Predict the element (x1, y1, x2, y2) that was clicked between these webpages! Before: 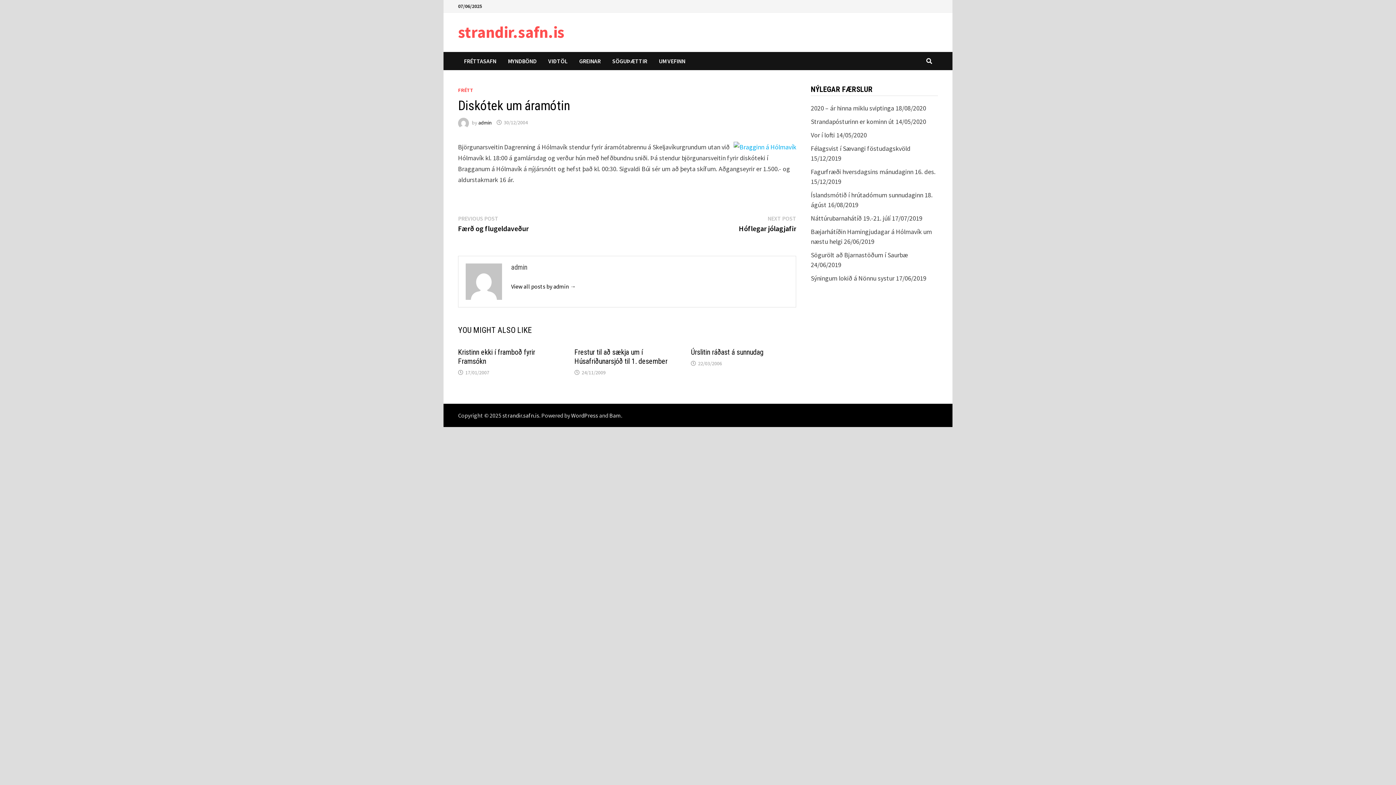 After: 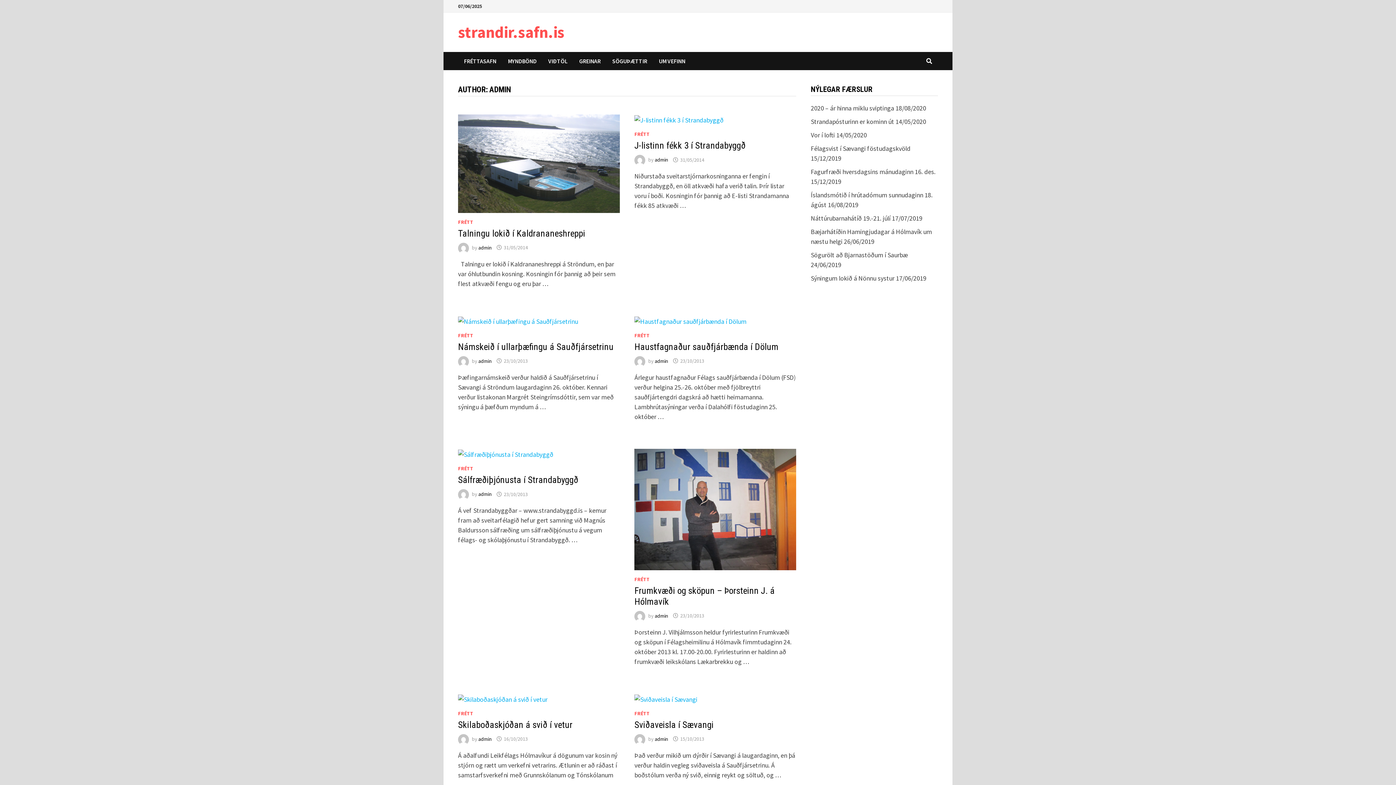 Action: bbox: (478, 119, 491, 125) label: admin